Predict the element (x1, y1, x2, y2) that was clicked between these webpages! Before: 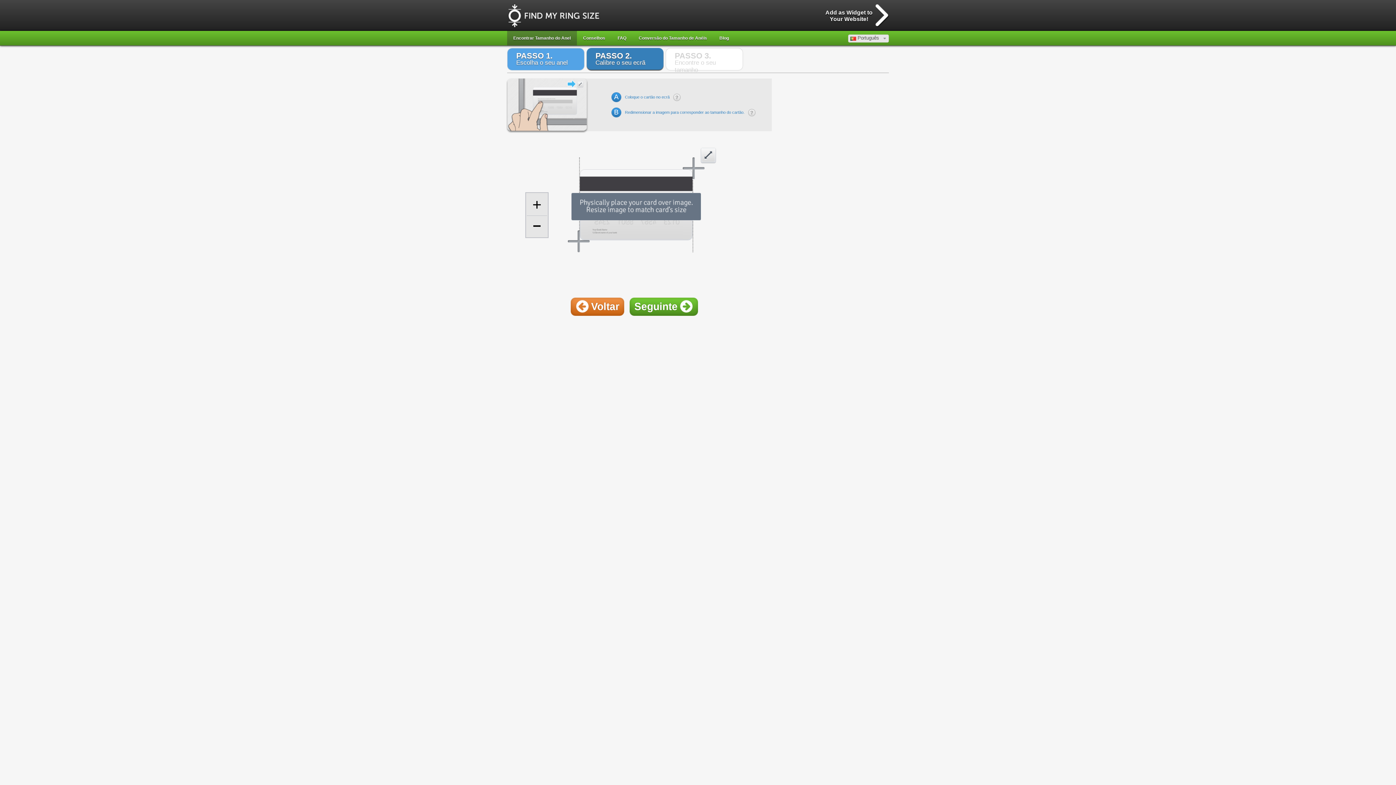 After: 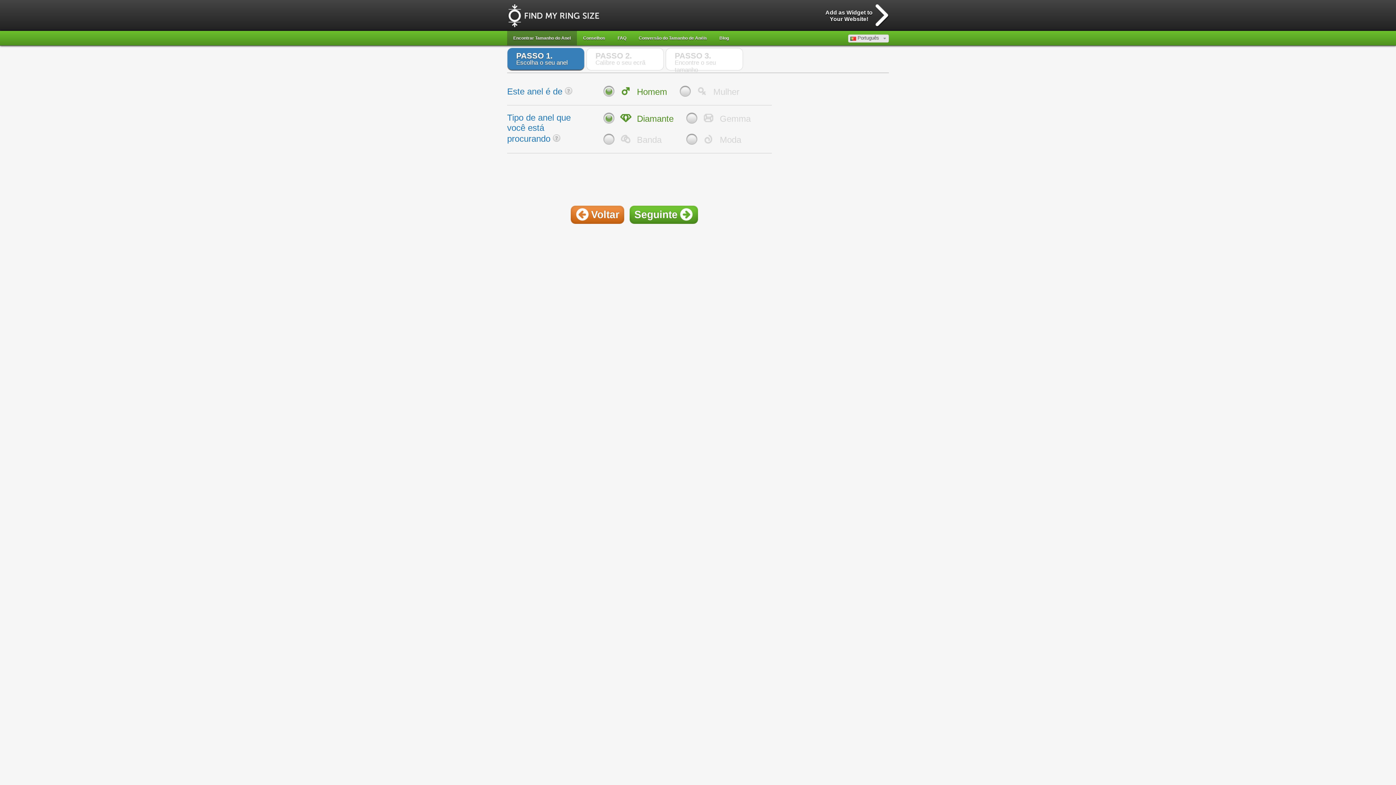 Action: bbox: (570, 297, 624, 316) label: Voltar